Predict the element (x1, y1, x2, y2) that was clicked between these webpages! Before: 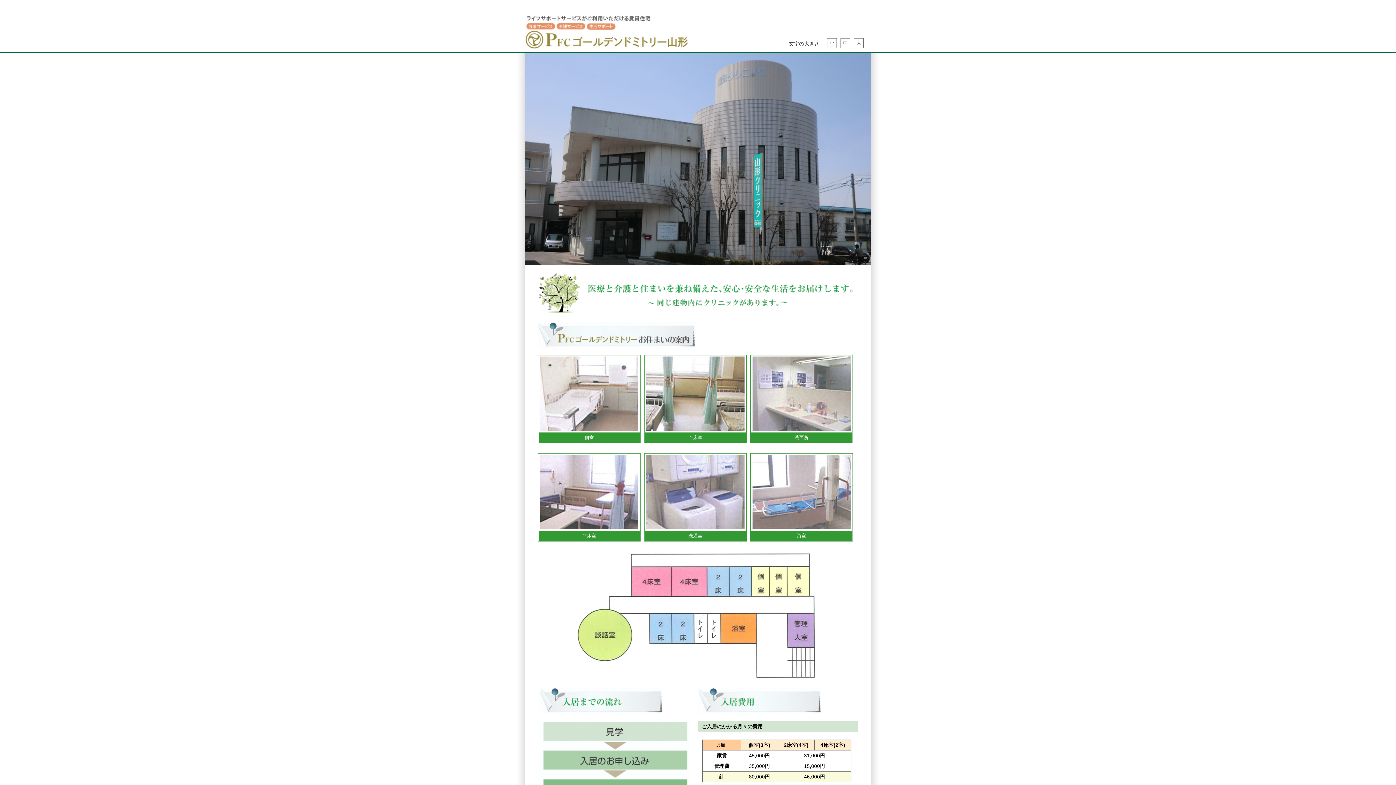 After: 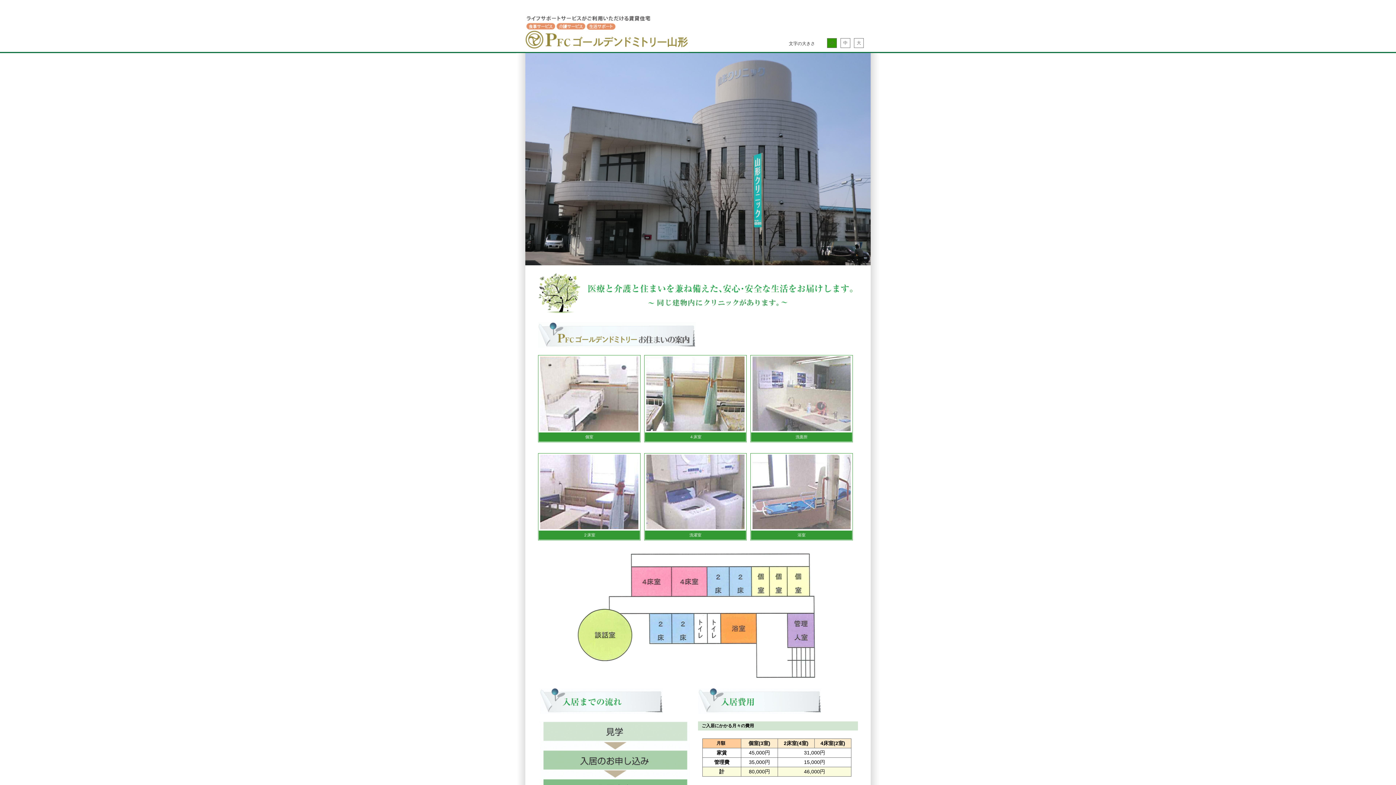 Action: bbox: (829, 40, 834, 45) label: 小